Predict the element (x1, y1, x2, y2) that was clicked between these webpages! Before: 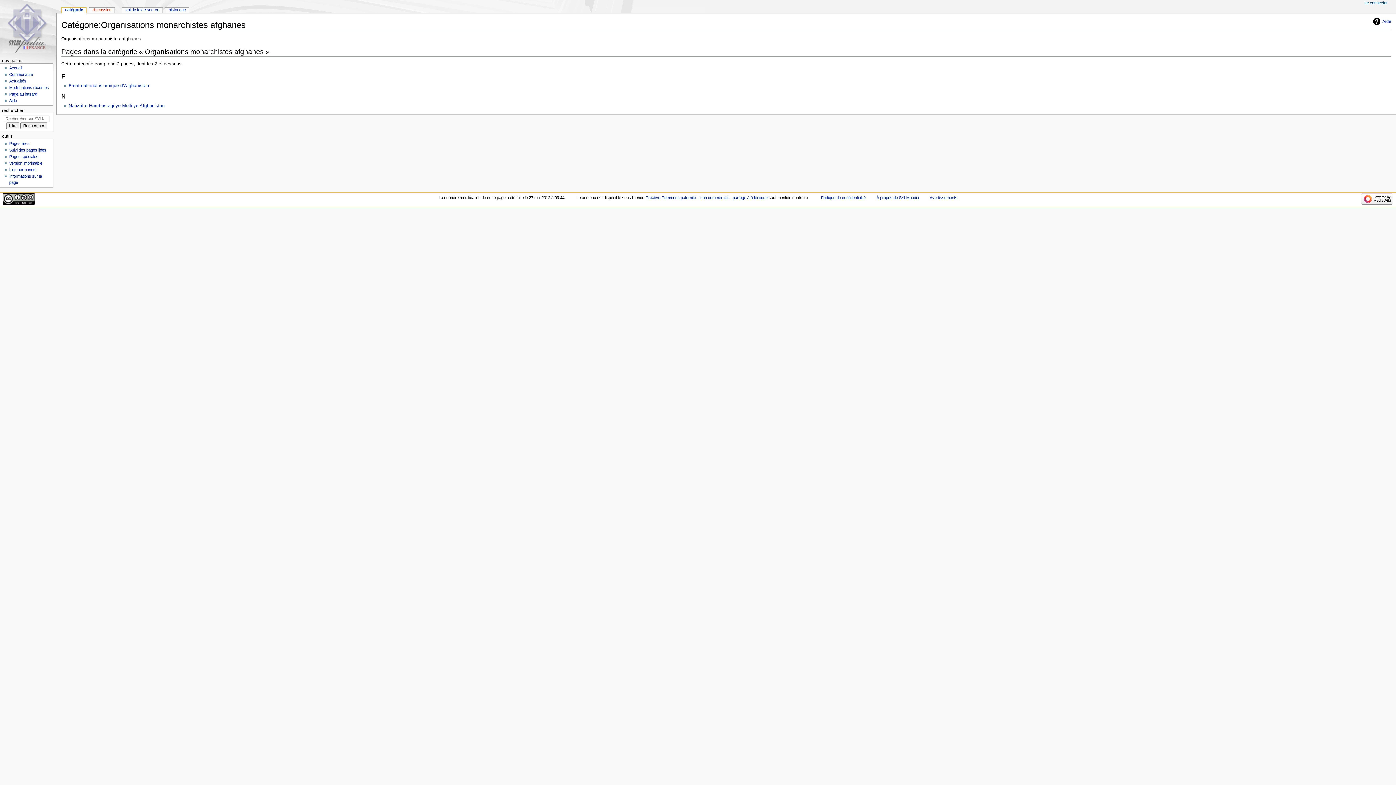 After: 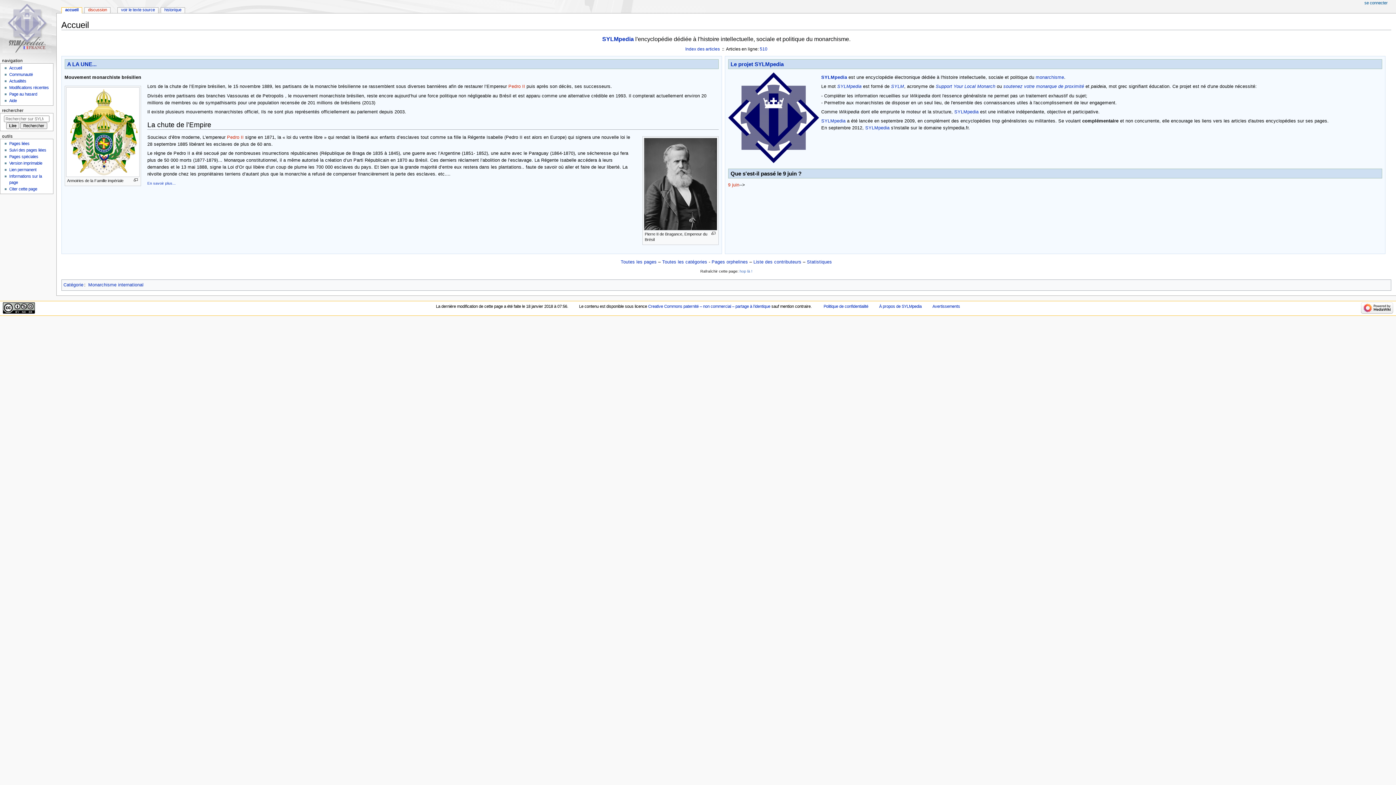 Action: bbox: (0, 0, 56, 56)